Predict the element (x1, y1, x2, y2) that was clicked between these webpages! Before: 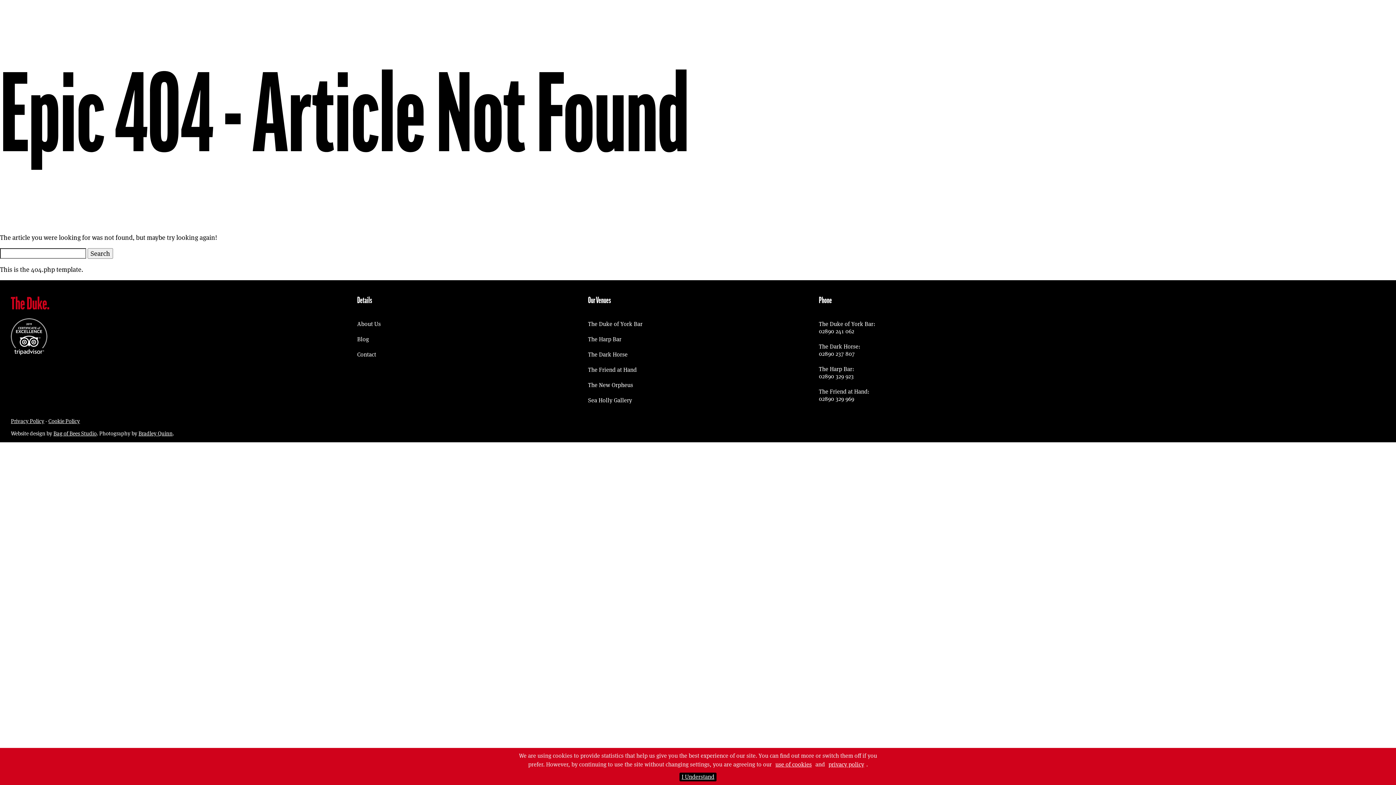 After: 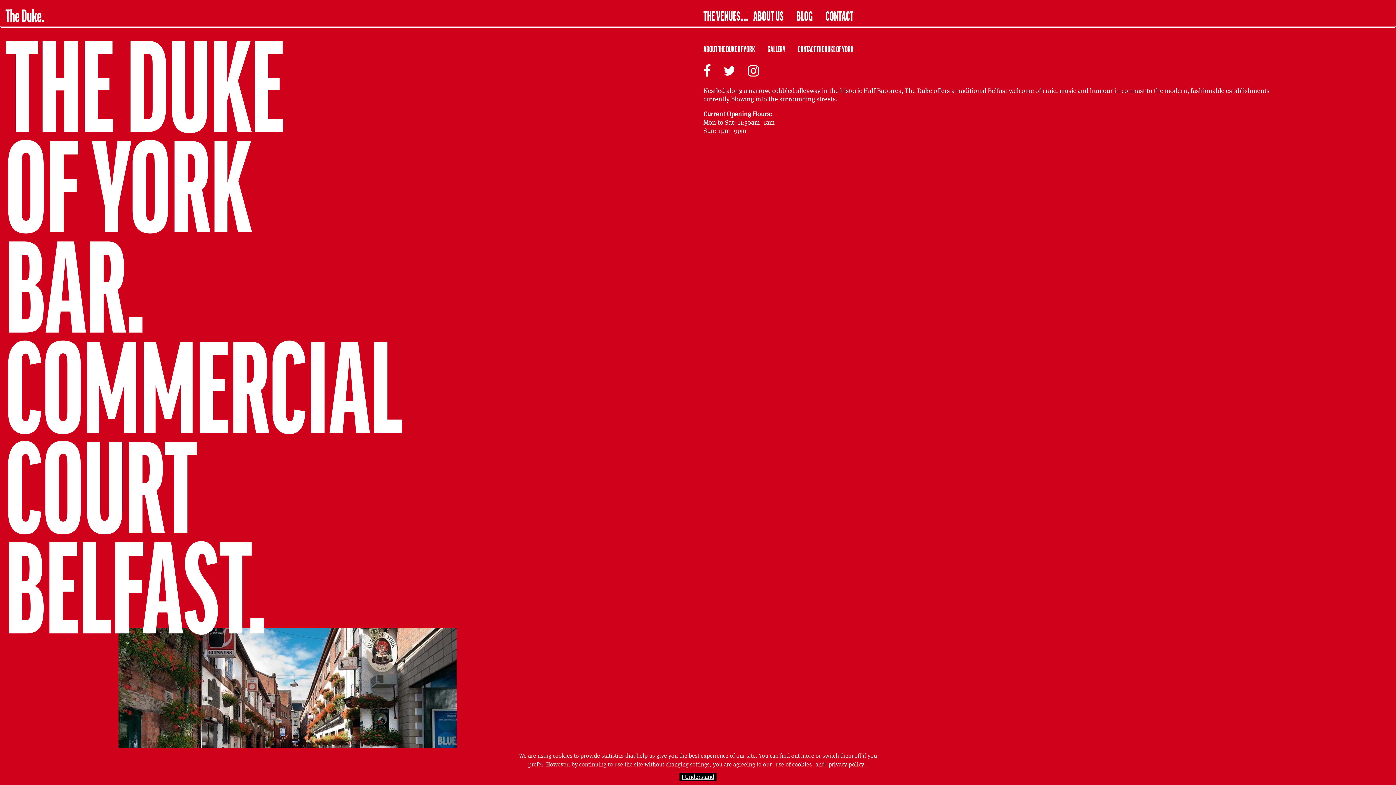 Action: bbox: (588, 320, 642, 328) label: The Duke of York Bar